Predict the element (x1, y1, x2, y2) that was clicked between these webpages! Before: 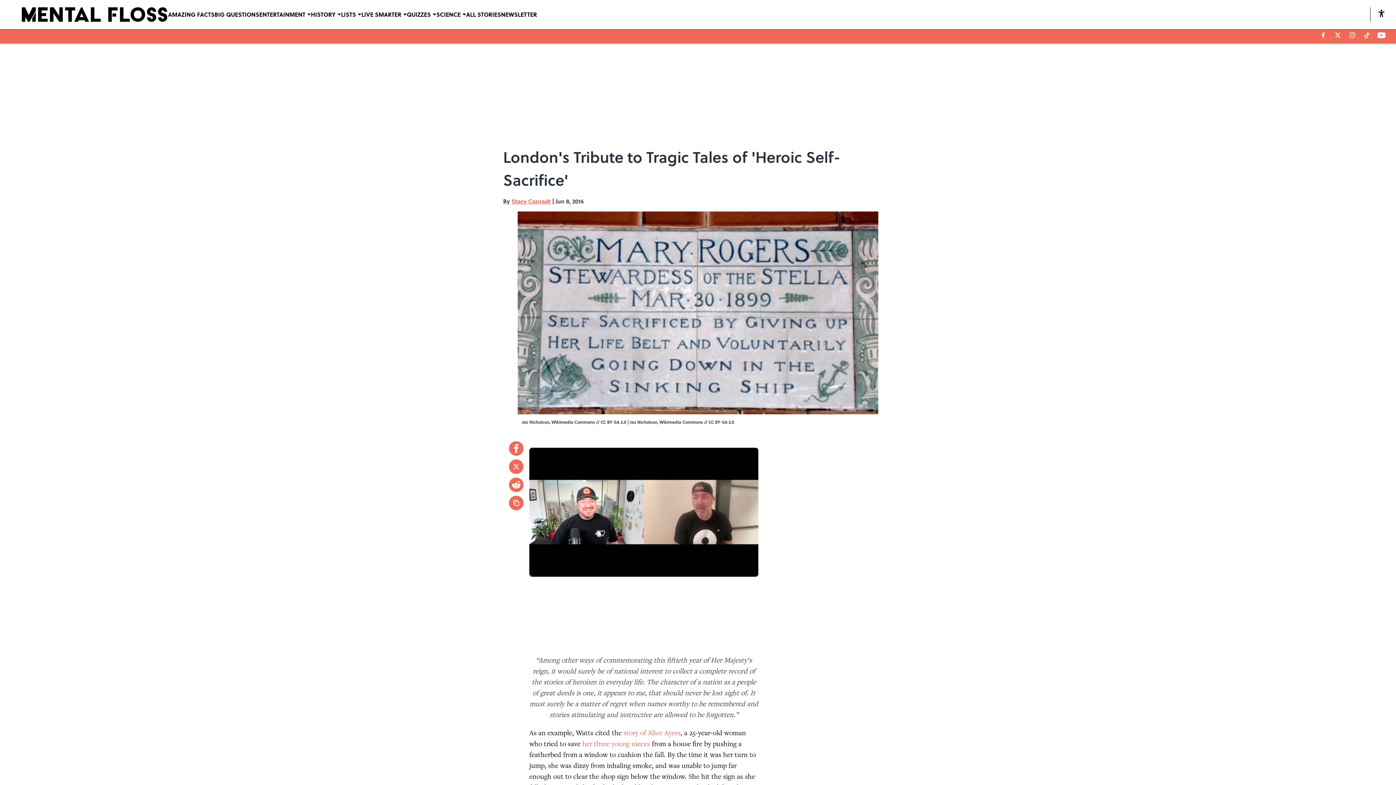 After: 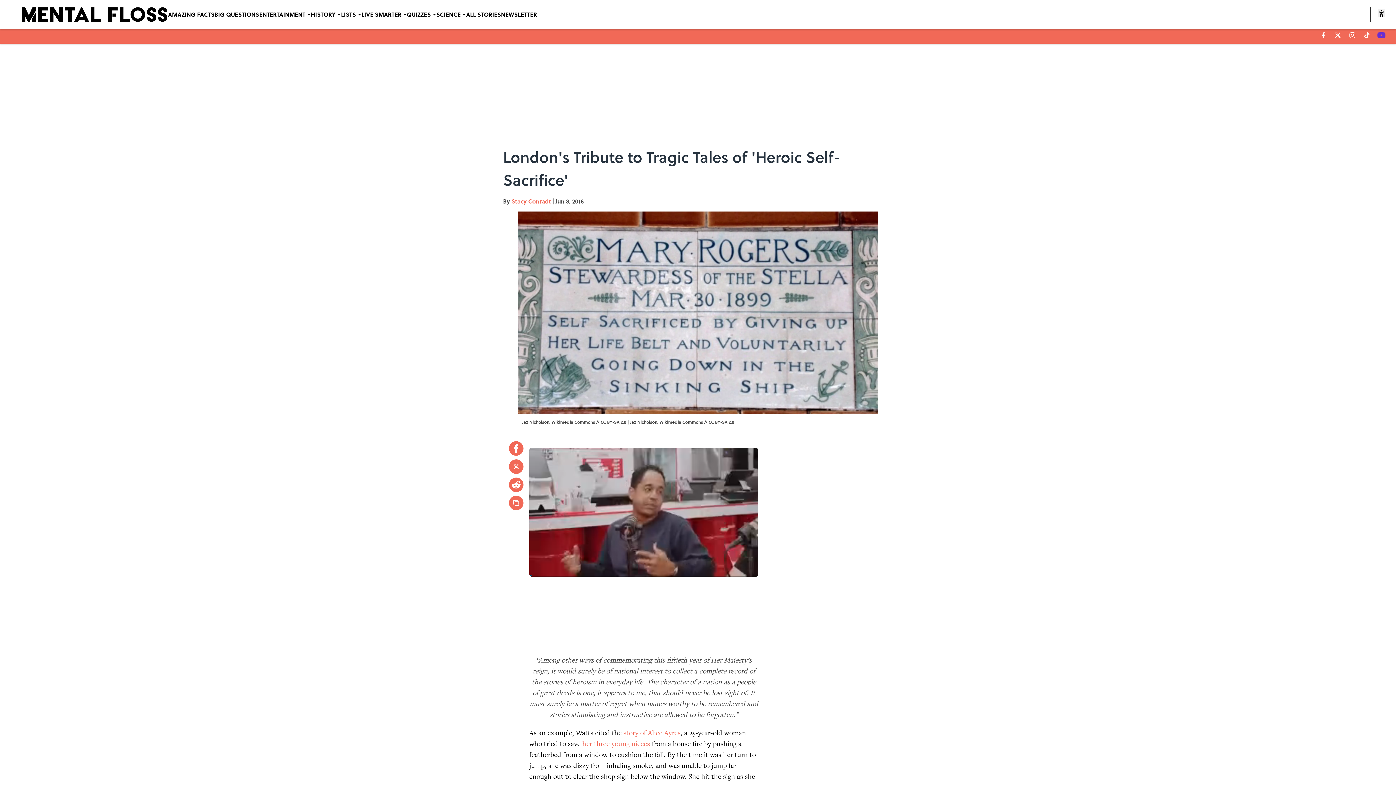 Action: label: youtube bbox: (1377, 32, 1385, 38)